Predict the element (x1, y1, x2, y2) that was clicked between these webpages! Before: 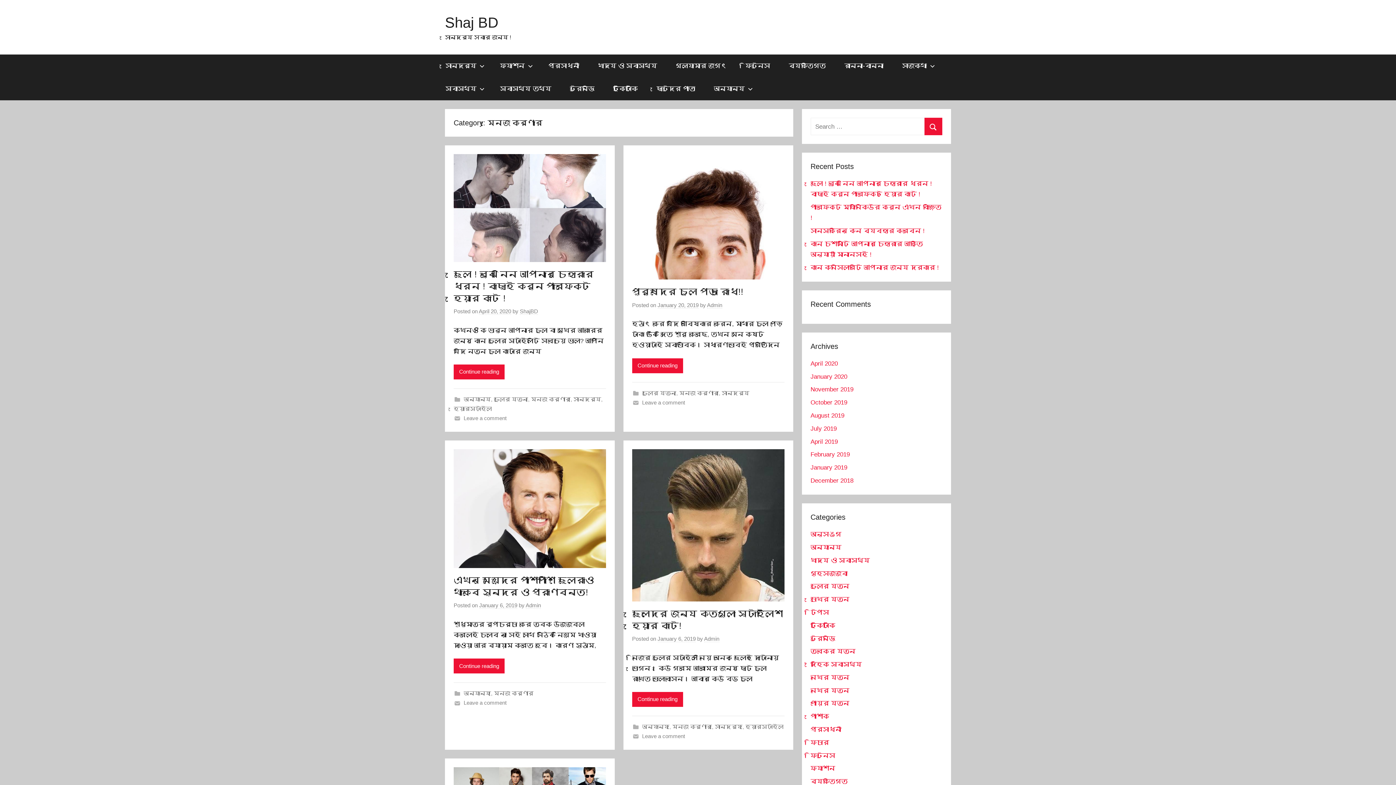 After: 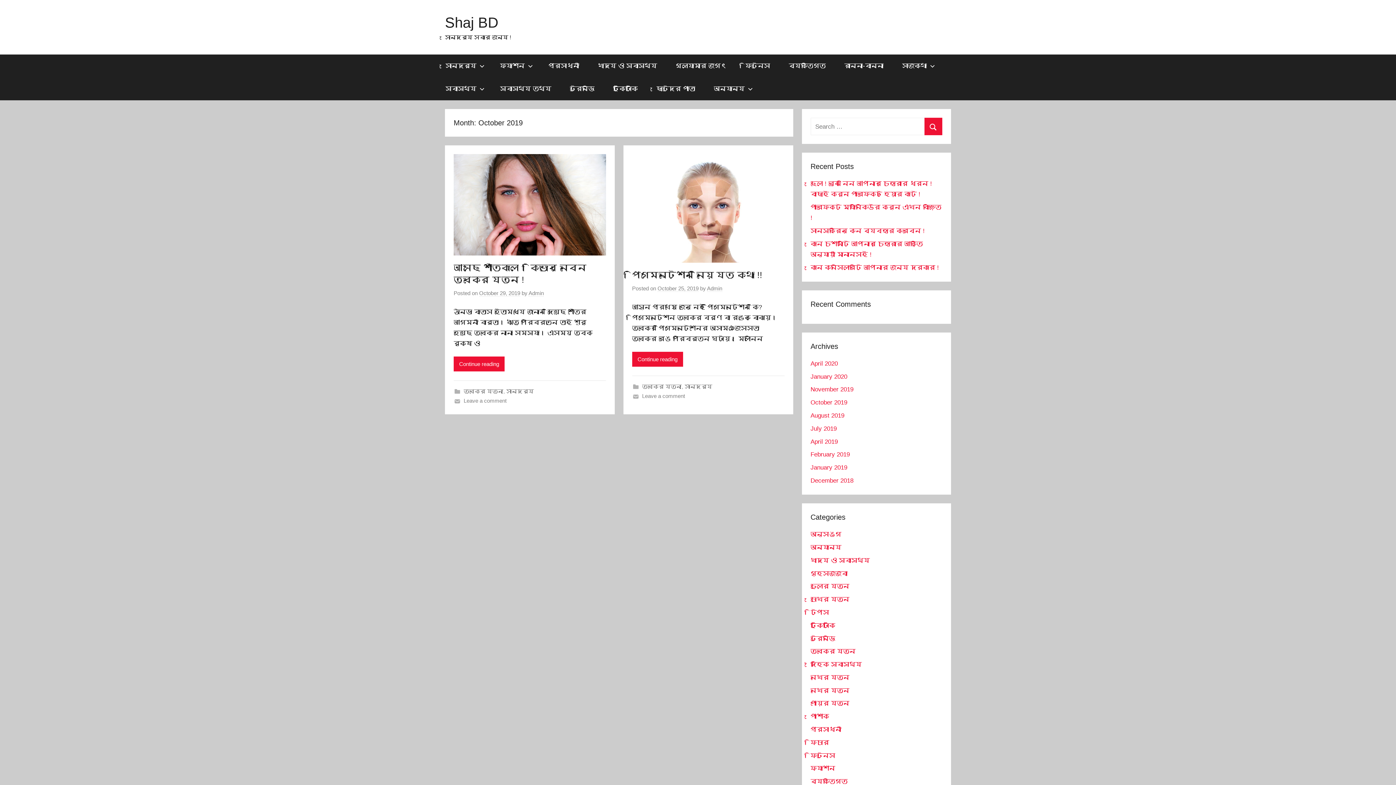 Action: bbox: (810, 399, 847, 406) label: October 2019